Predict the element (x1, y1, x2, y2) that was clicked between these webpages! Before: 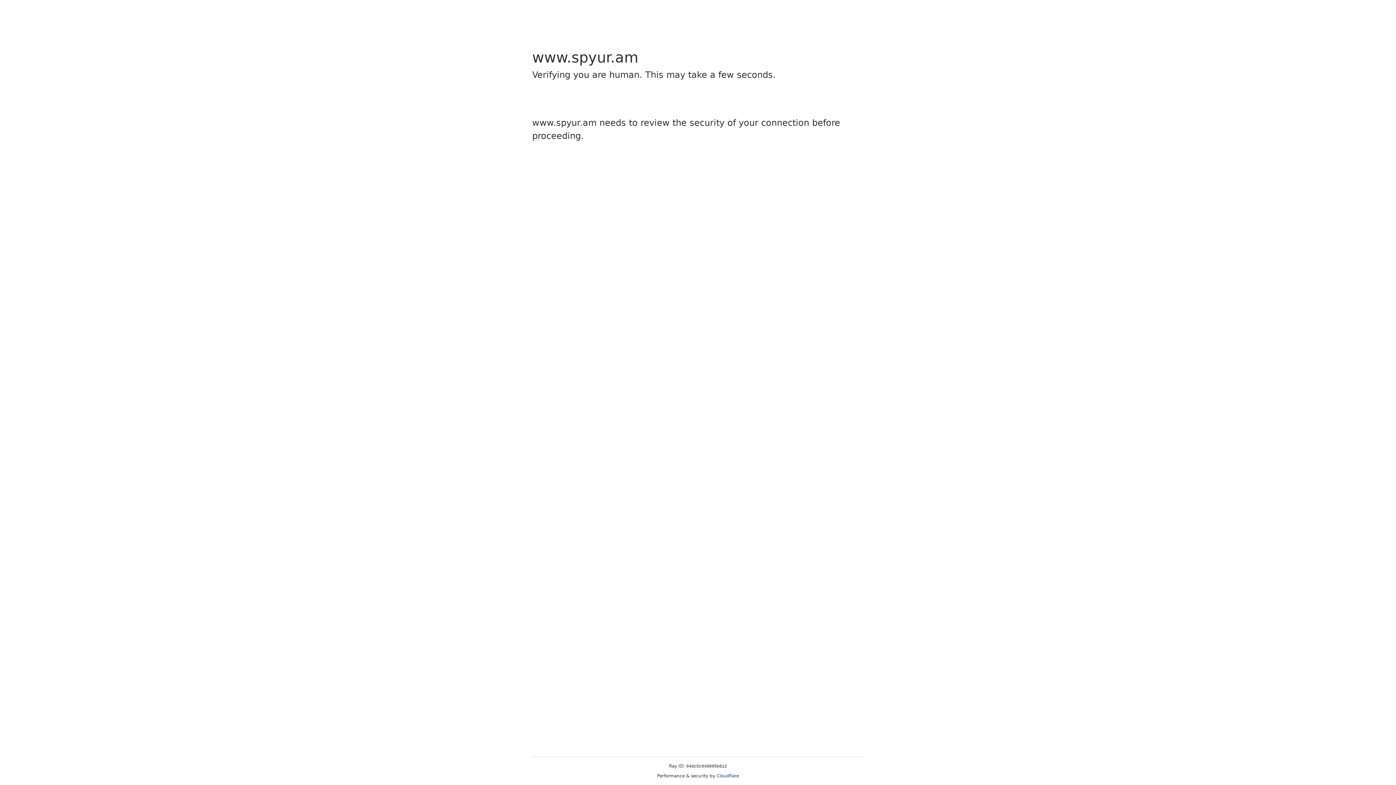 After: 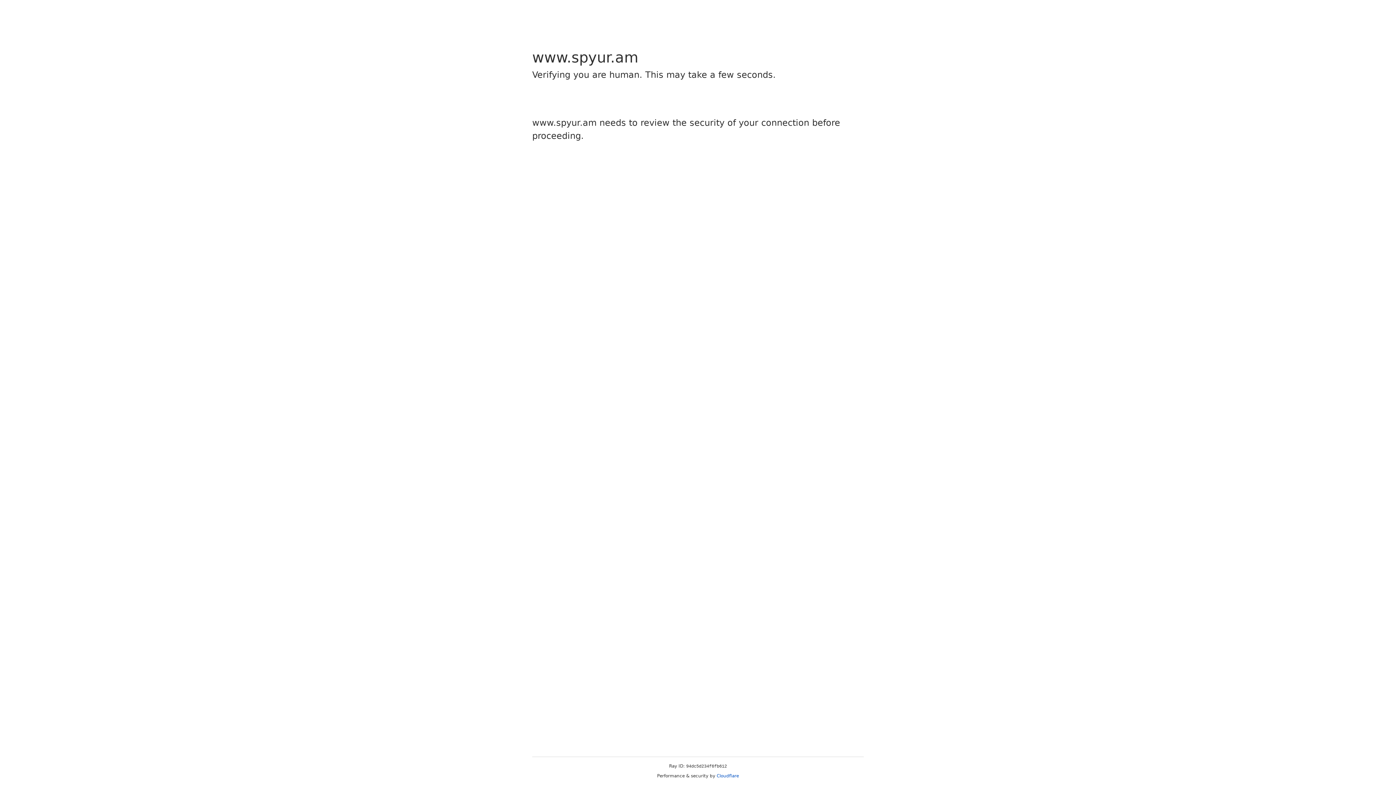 Action: bbox: (716, 773, 739, 778) label: Cloudflare